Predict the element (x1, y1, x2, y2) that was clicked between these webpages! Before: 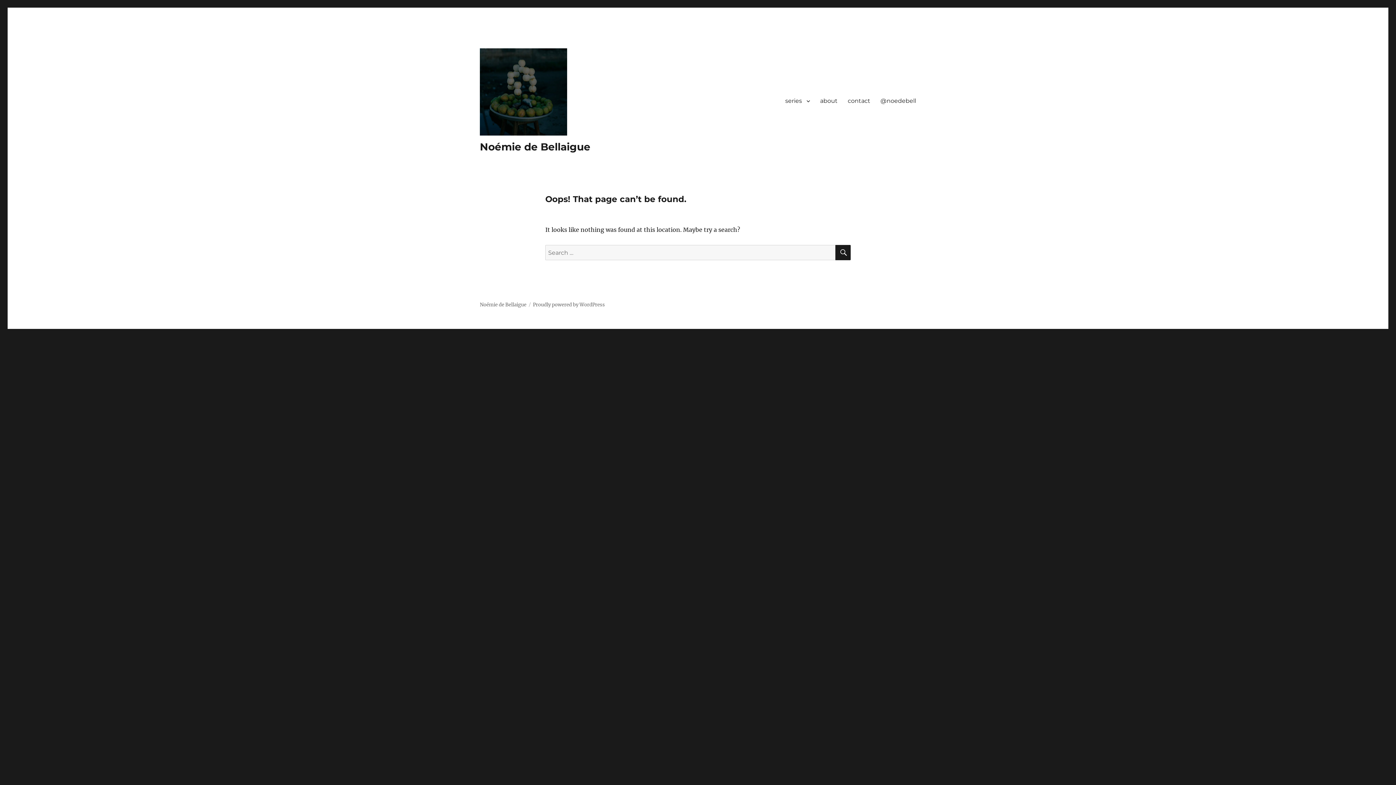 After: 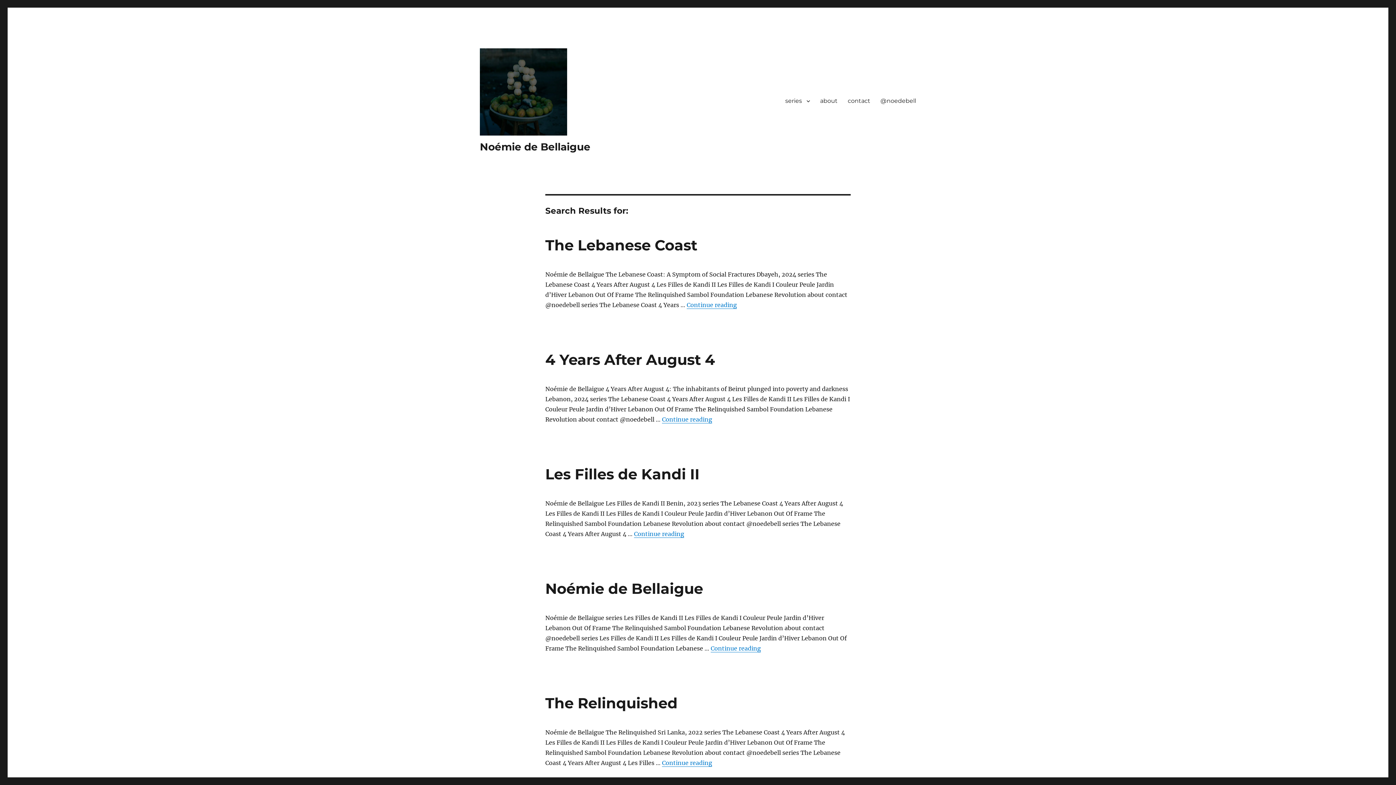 Action: label: SEARCH bbox: (835, 245, 850, 260)